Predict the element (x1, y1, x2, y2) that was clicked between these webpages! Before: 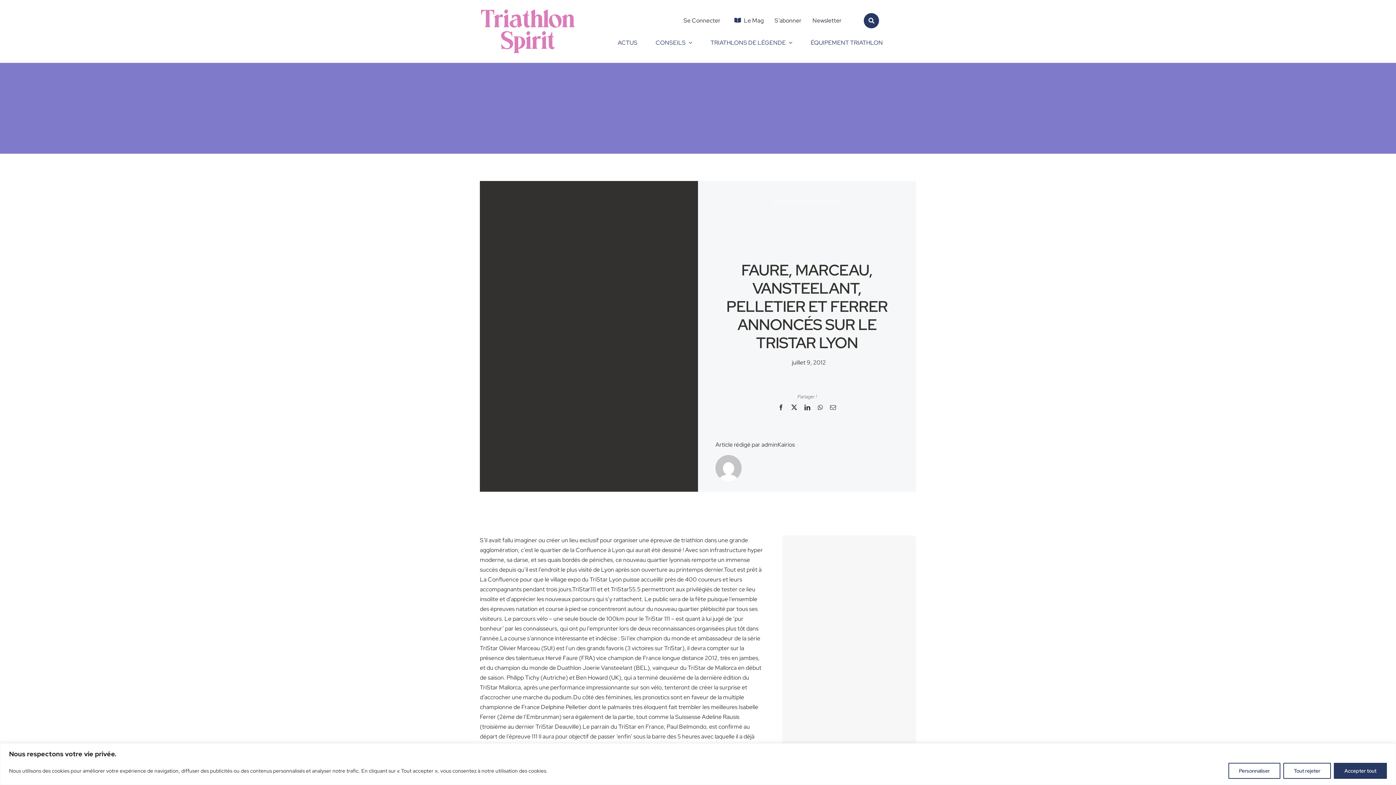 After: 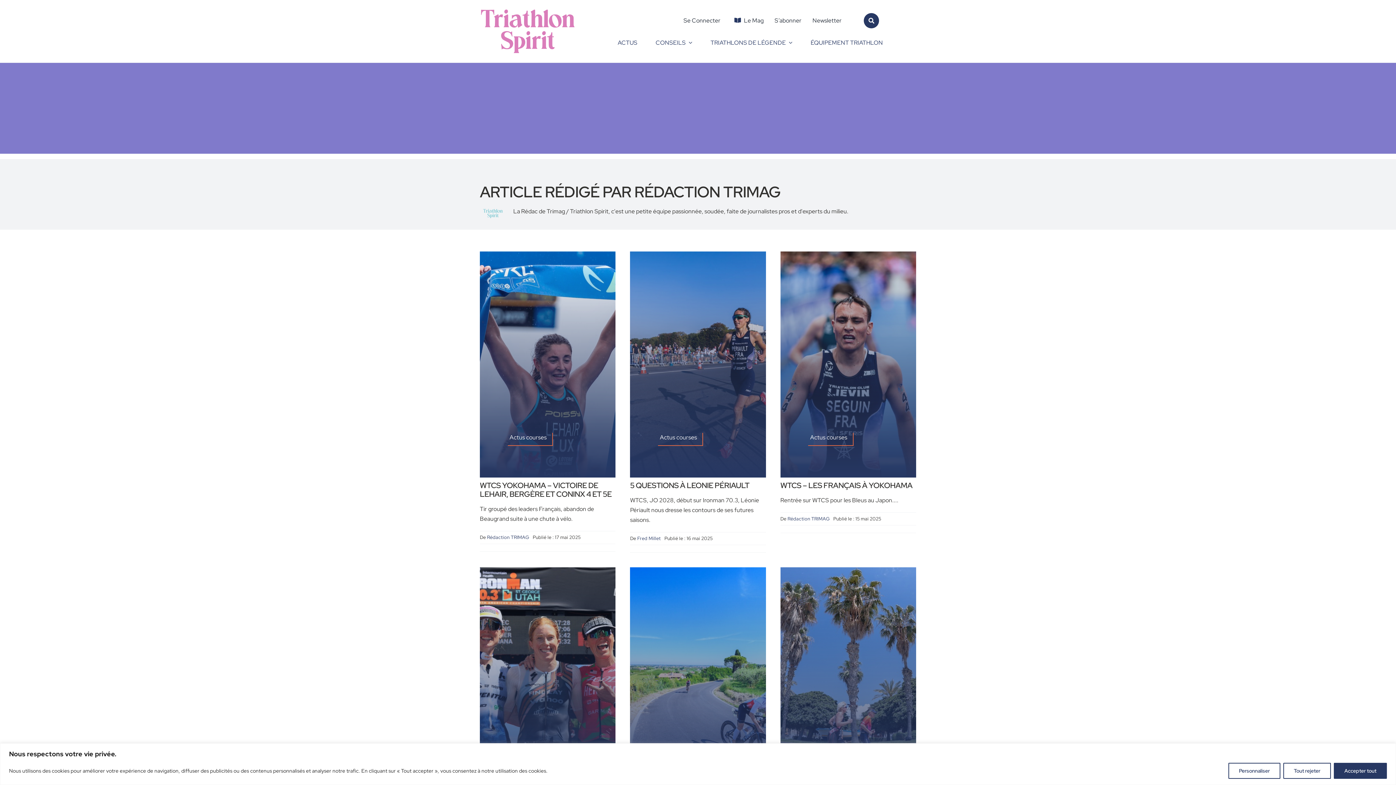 Action: label: adminKairios bbox: (761, 440, 795, 448)